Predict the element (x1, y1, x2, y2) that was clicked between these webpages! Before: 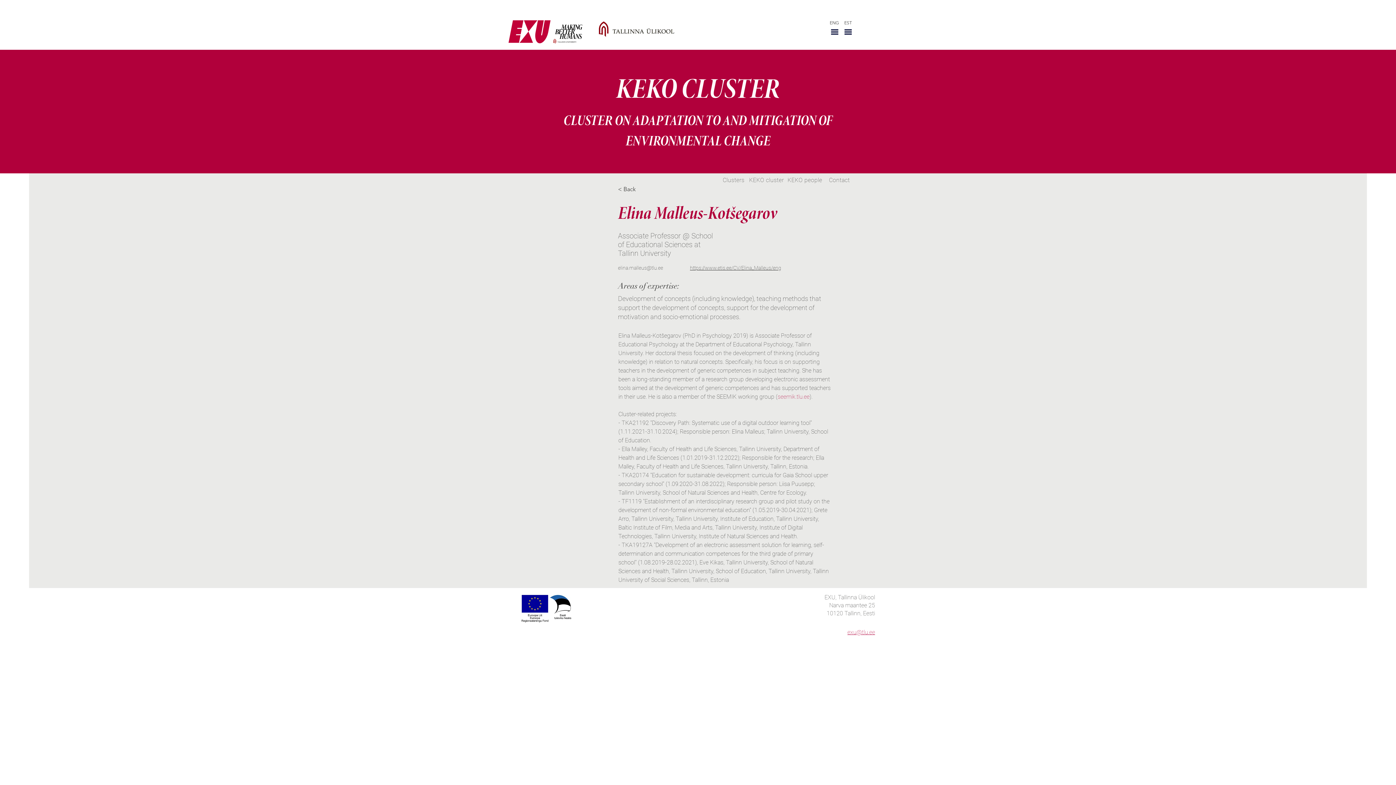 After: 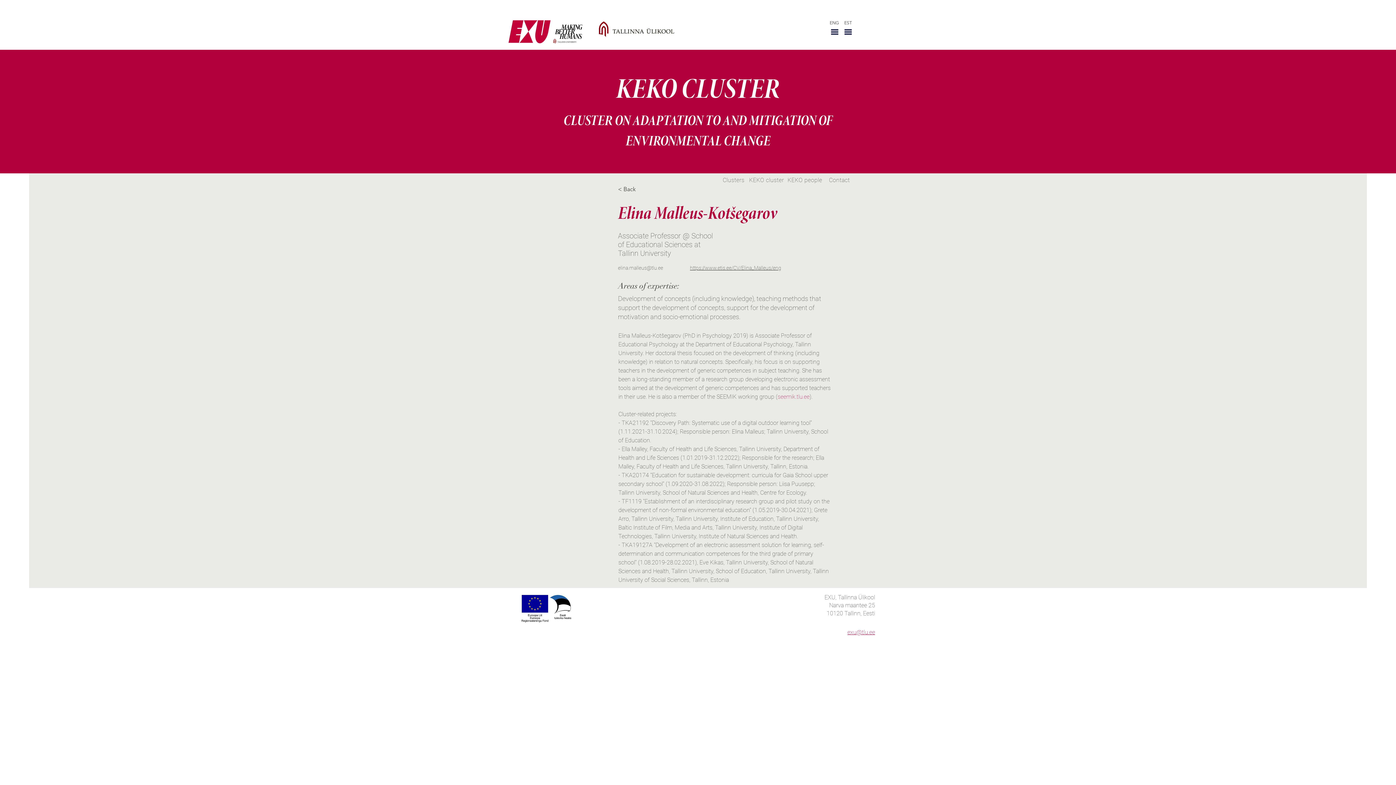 Action: bbox: (847, 629, 875, 636) label: exu@tlu.ee